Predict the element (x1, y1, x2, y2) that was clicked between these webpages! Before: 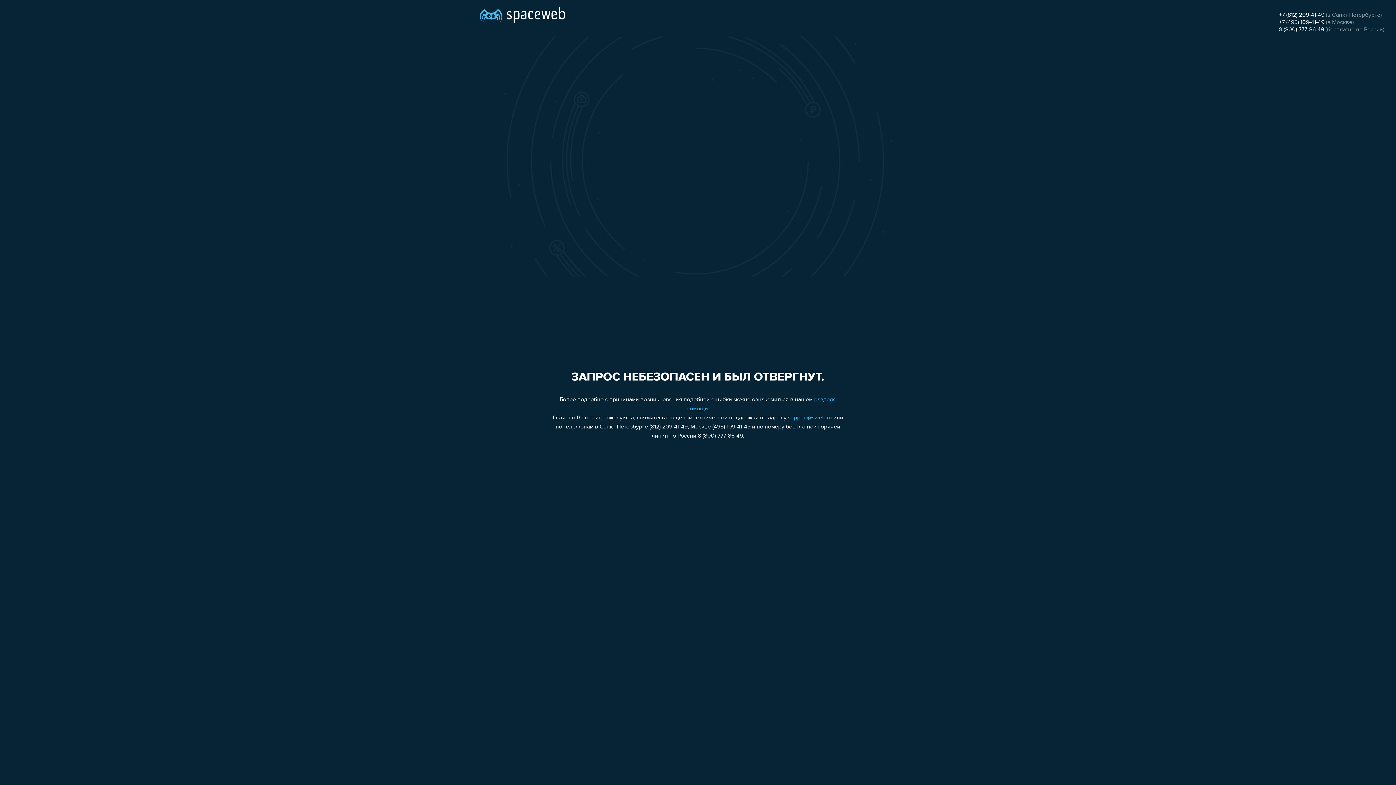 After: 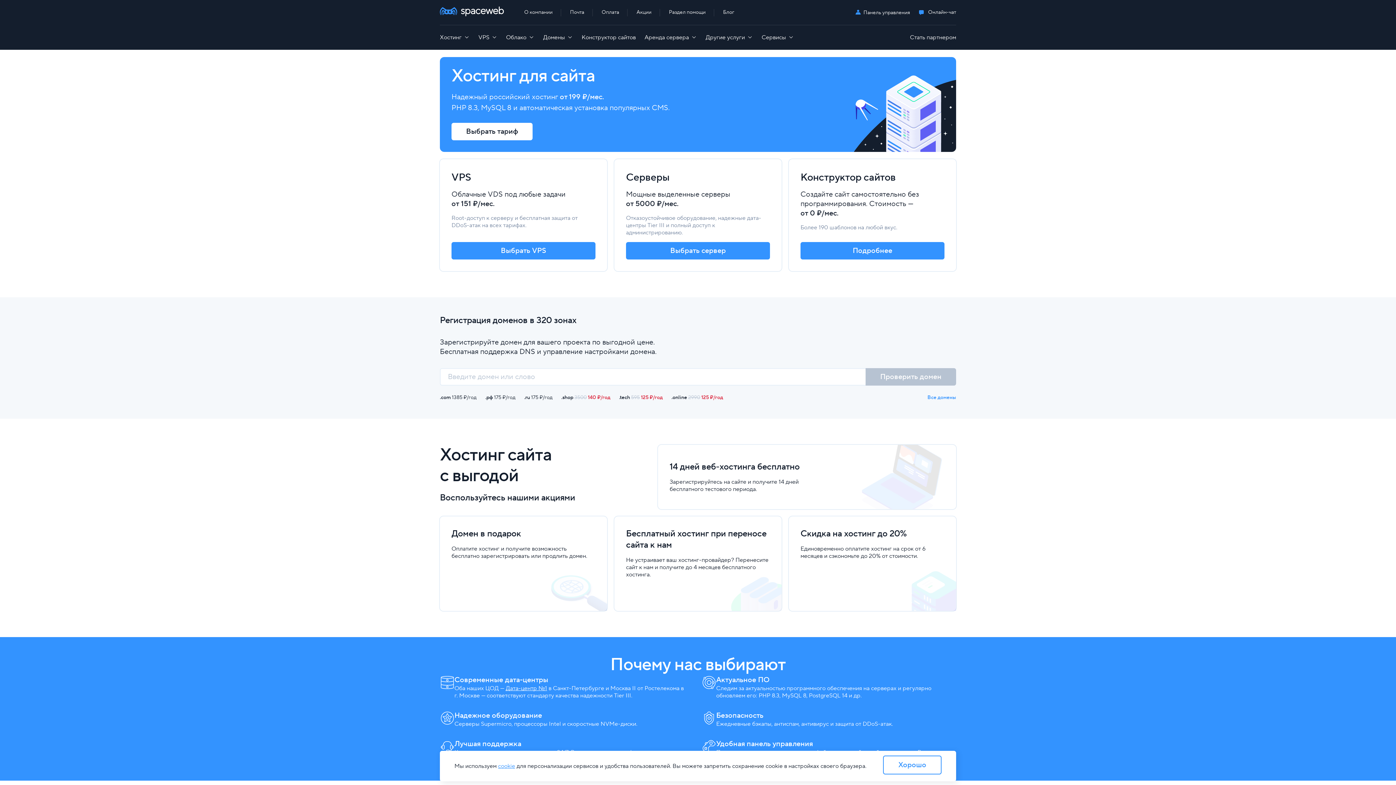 Action: bbox: (480, 0, 565, 25)